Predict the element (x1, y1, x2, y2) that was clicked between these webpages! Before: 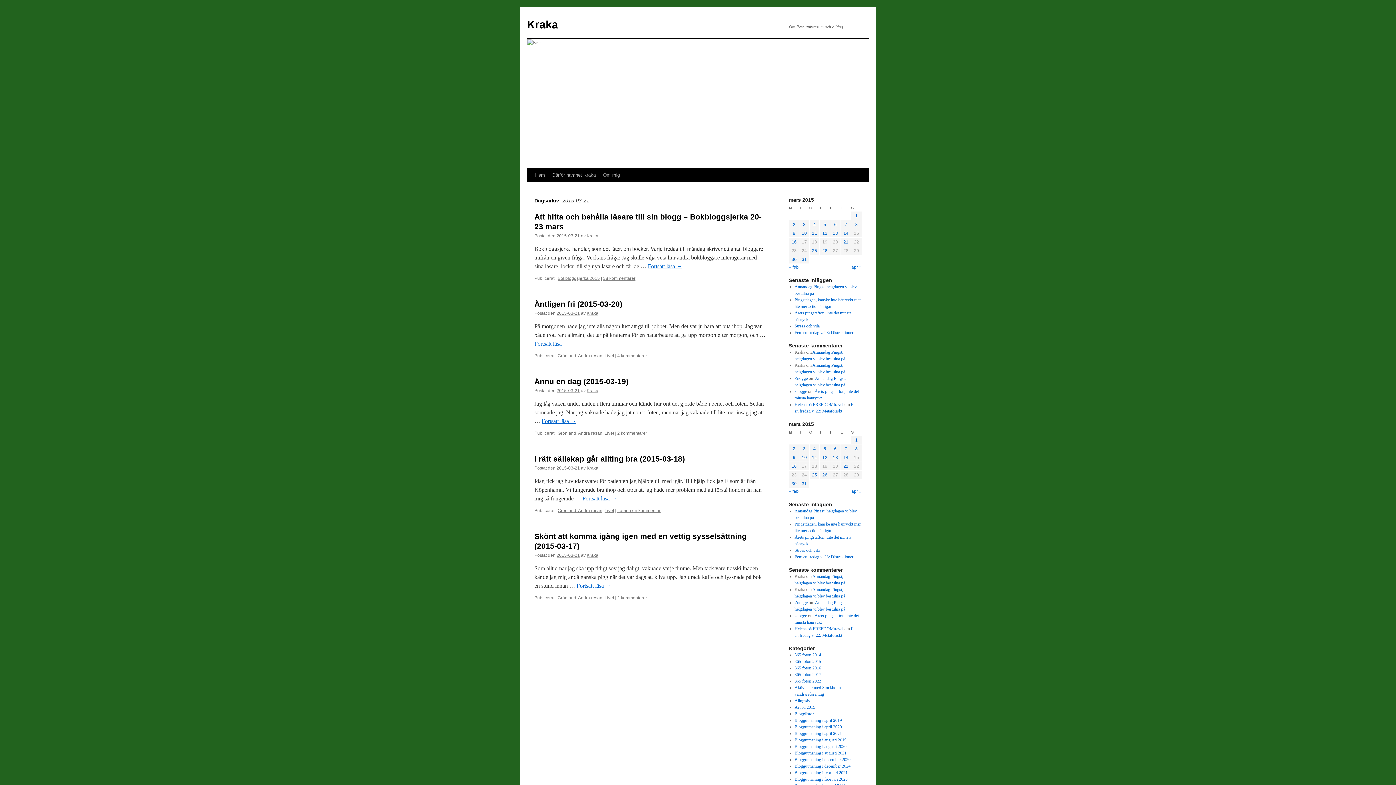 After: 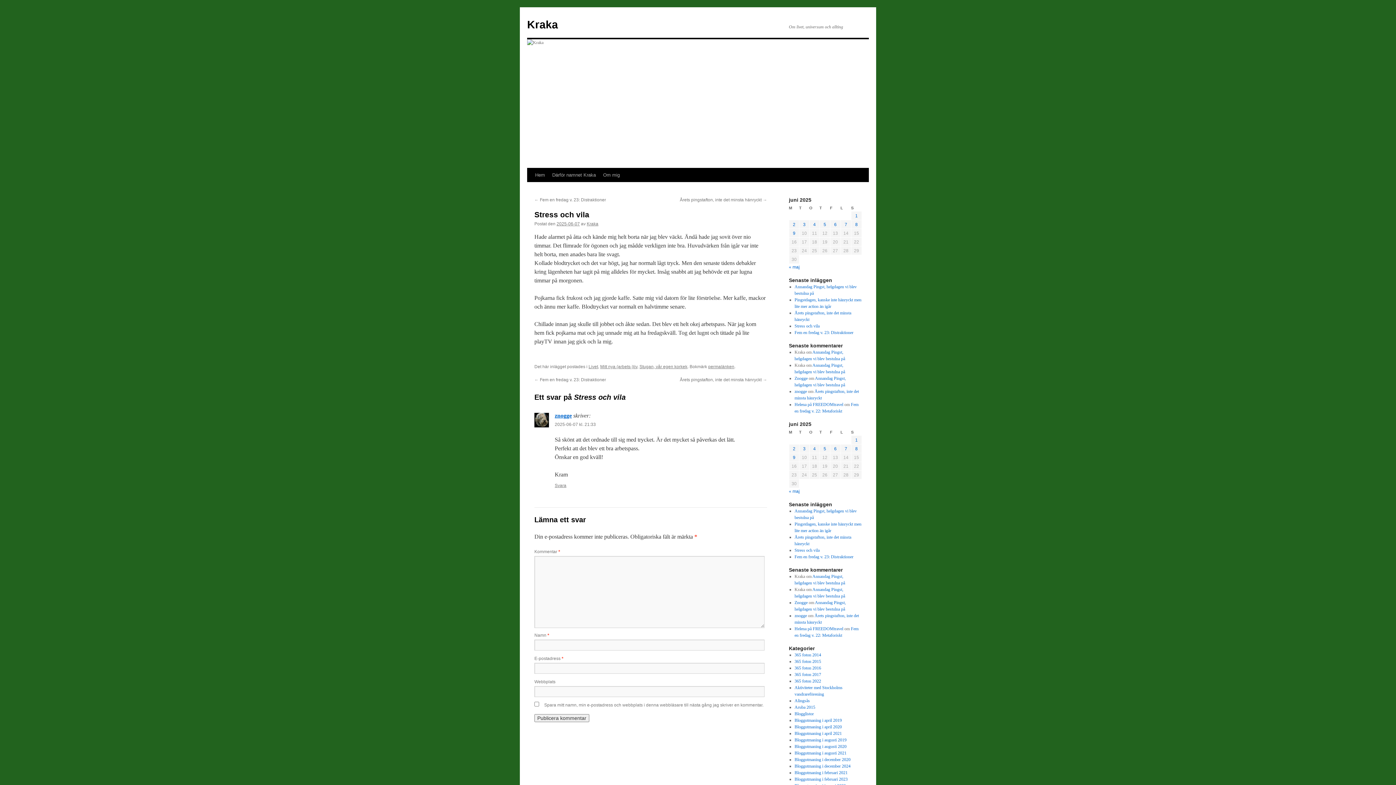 Action: label: Stress och vila bbox: (794, 323, 819, 328)